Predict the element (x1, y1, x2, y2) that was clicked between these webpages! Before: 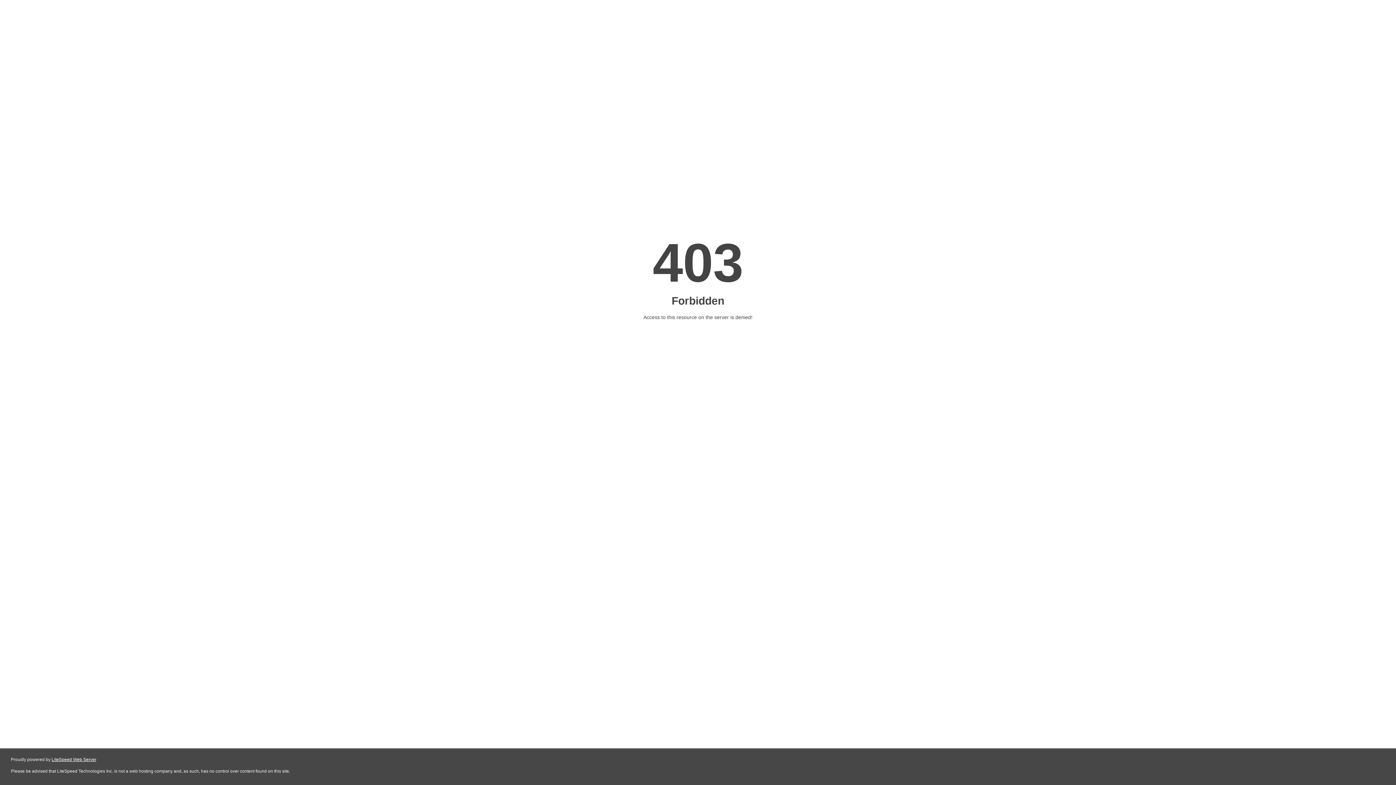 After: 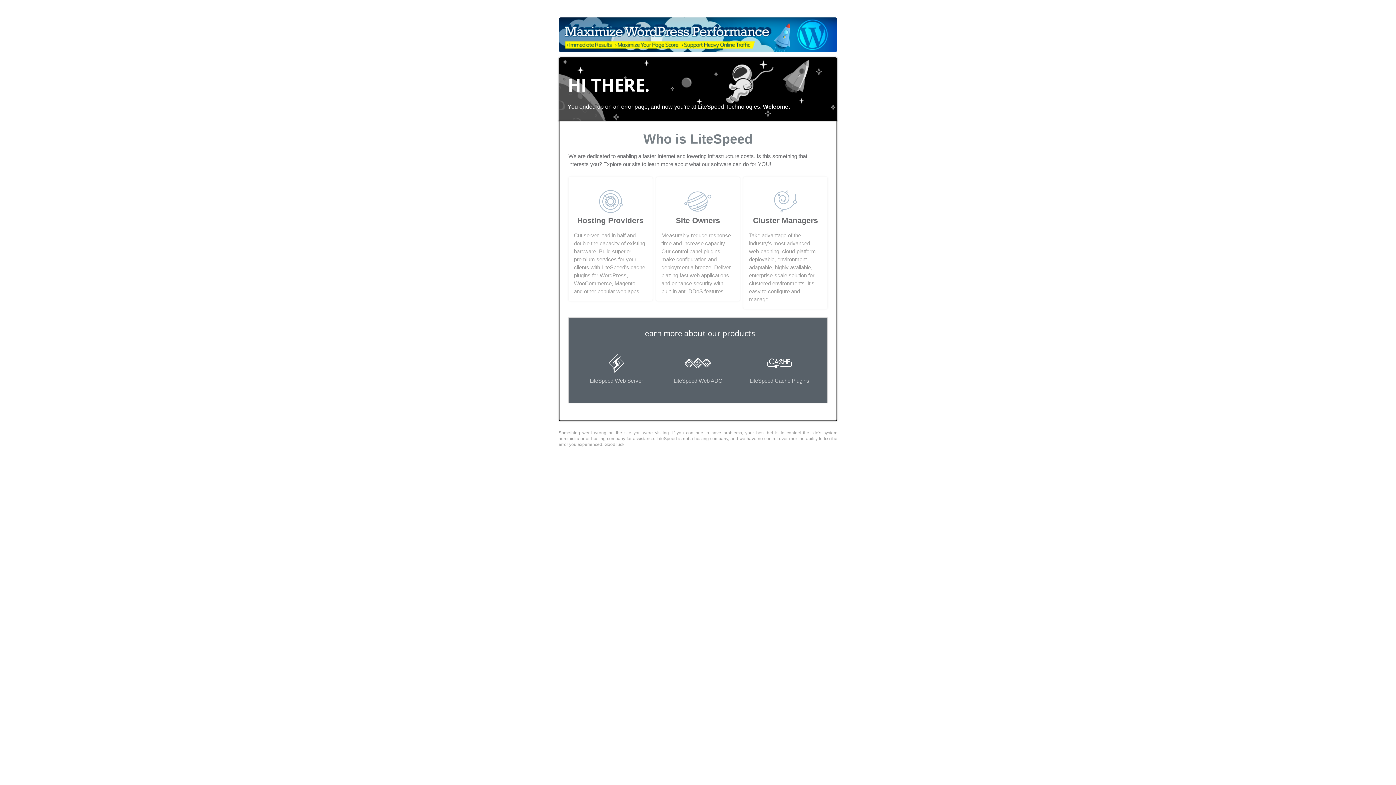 Action: bbox: (51, 757, 96, 762) label: LiteSpeed Web Server